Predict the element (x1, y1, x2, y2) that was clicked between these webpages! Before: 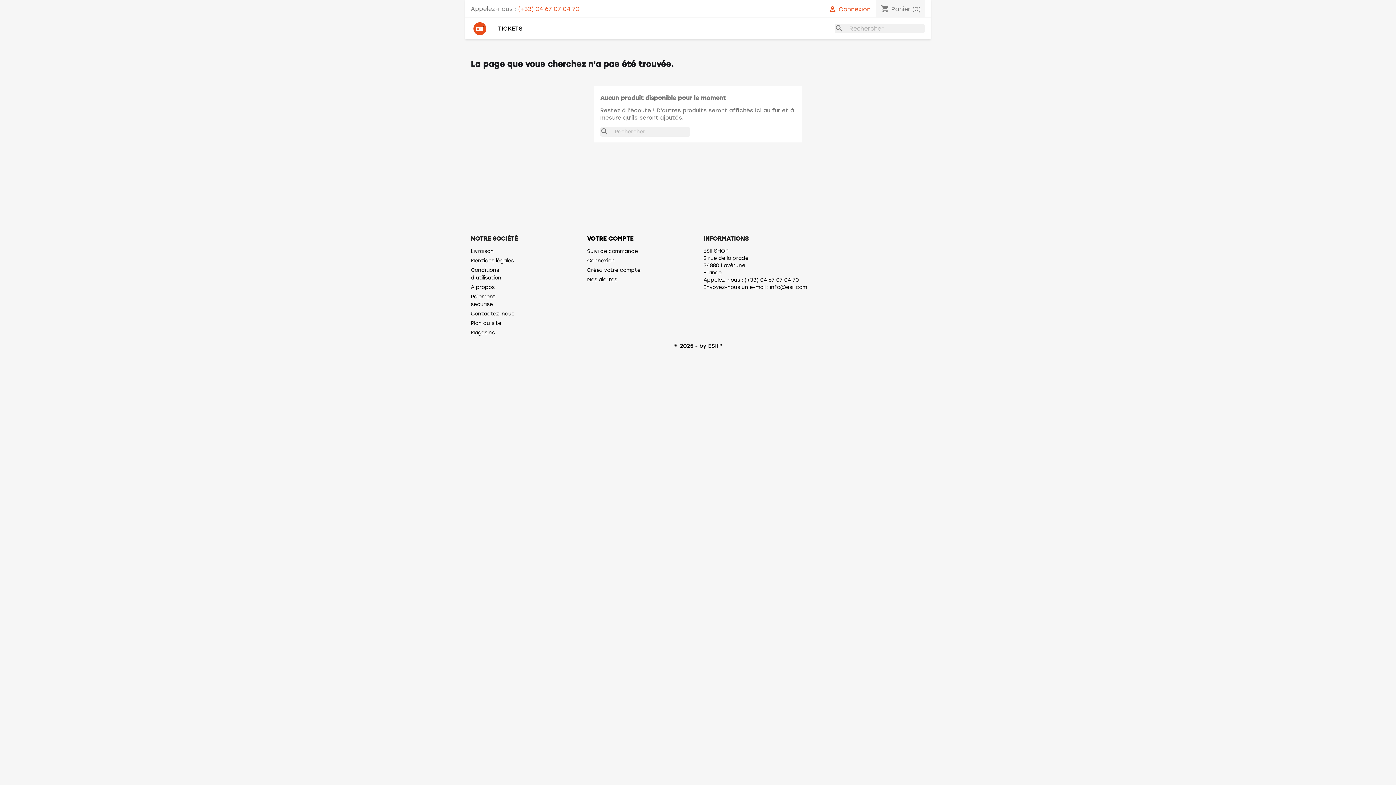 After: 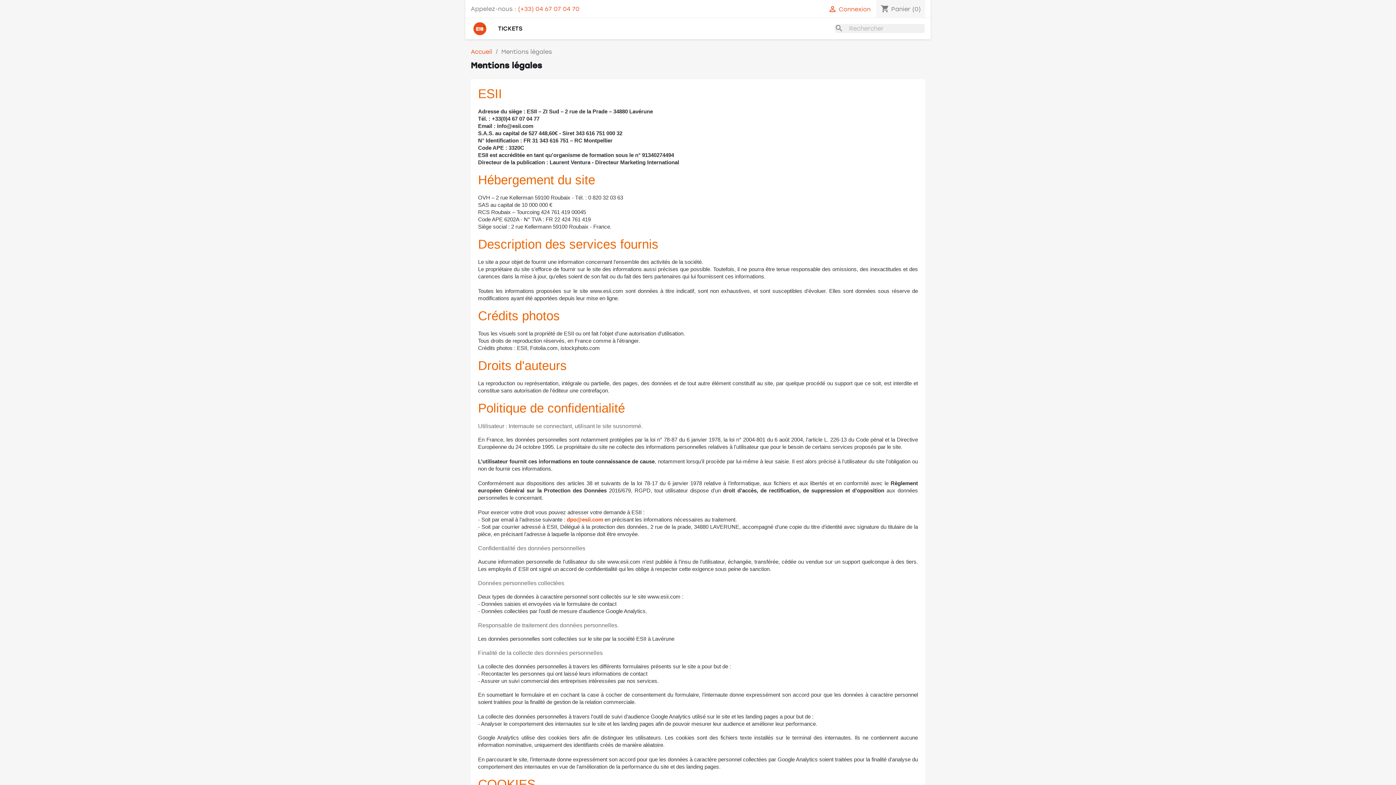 Action: label: Mentions légales bbox: (470, 257, 514, 263)